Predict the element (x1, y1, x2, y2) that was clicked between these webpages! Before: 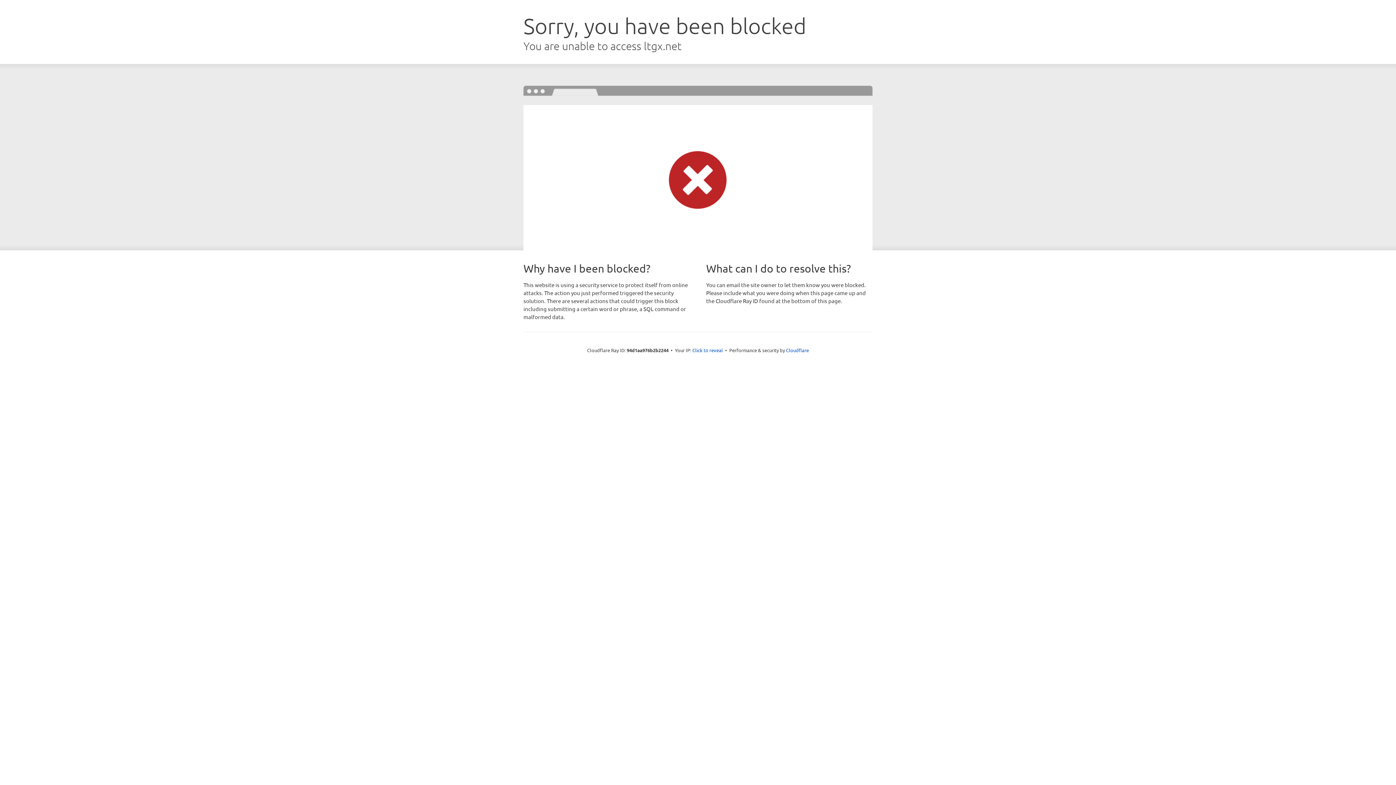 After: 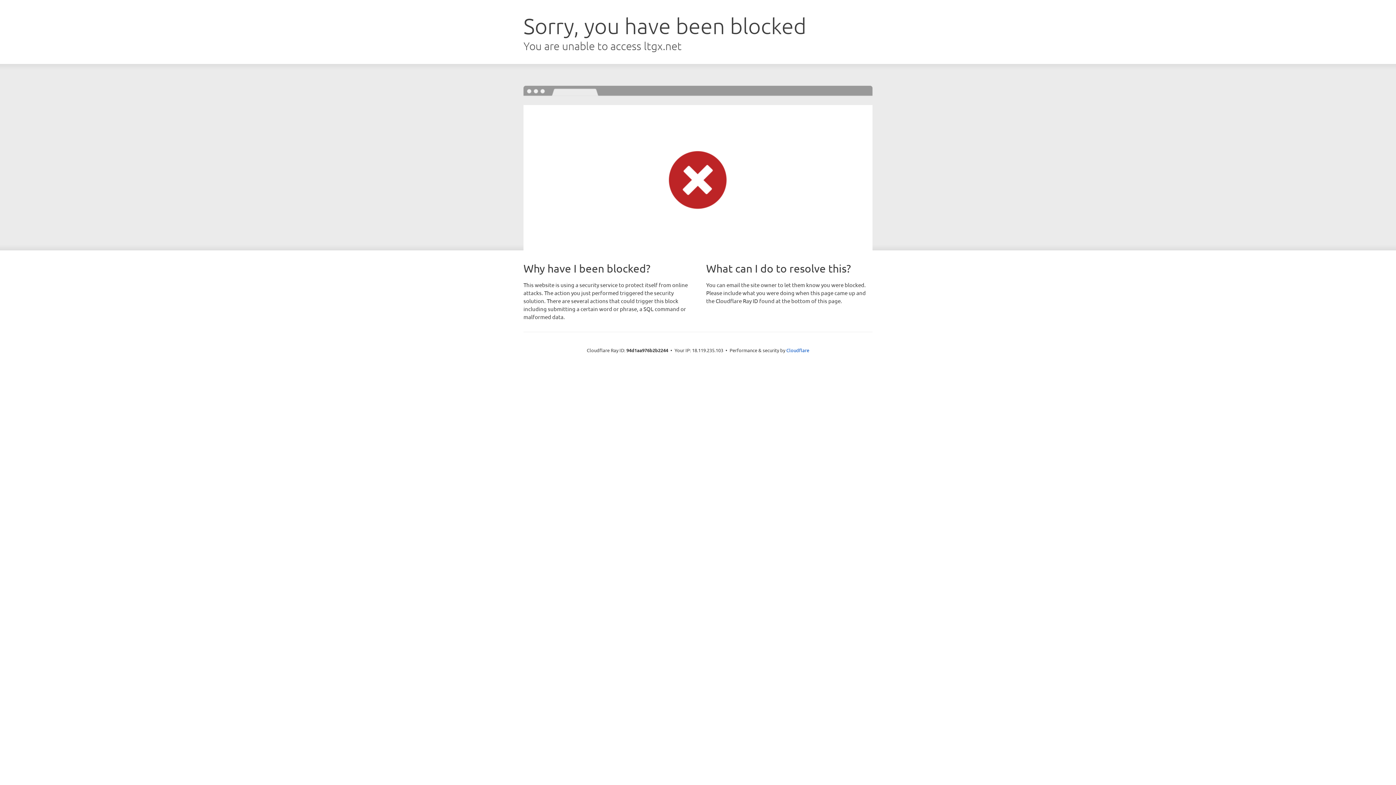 Action: bbox: (692, 346, 723, 353) label: Click to reveal